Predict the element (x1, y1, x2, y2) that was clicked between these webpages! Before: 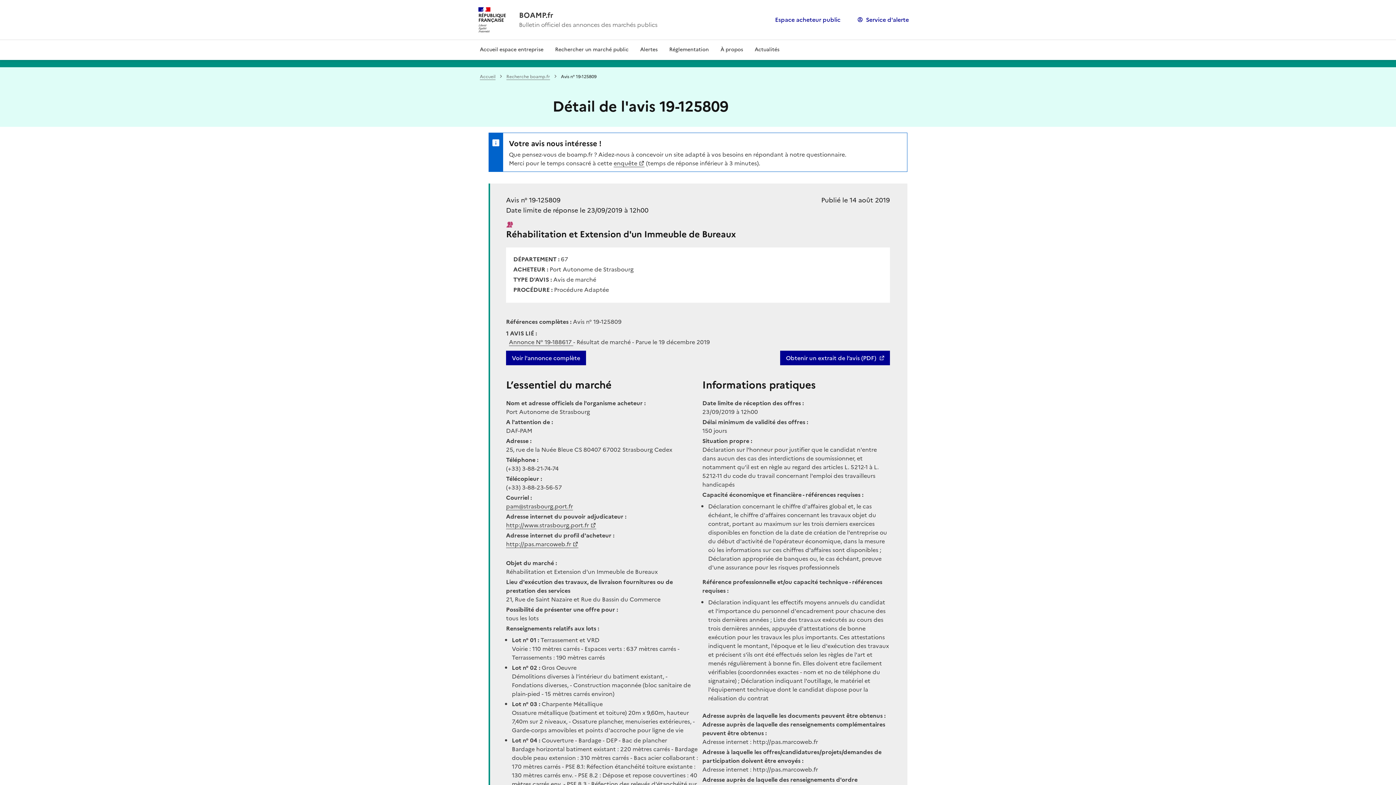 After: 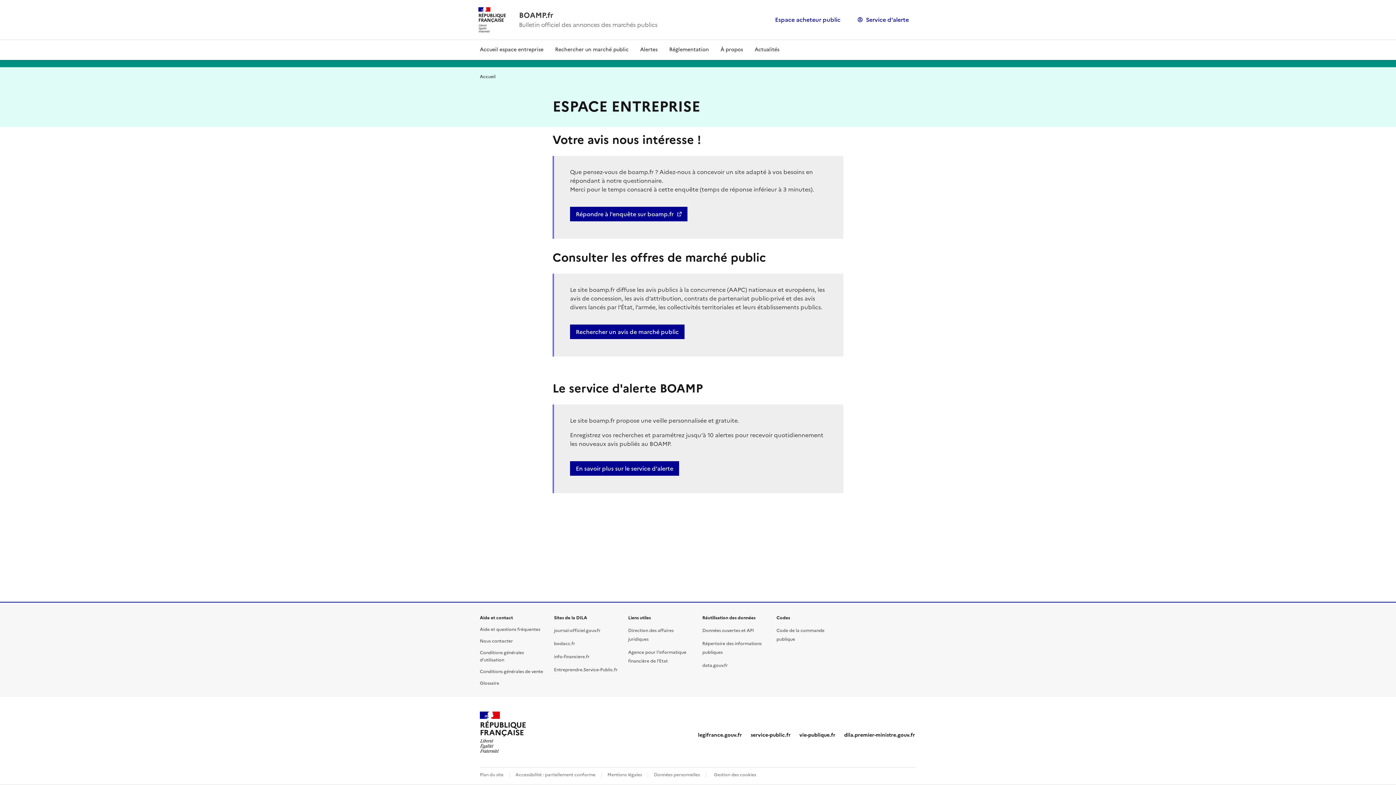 Action: bbox: (474, 39, 549, 59) label: Accueil espace entreprise